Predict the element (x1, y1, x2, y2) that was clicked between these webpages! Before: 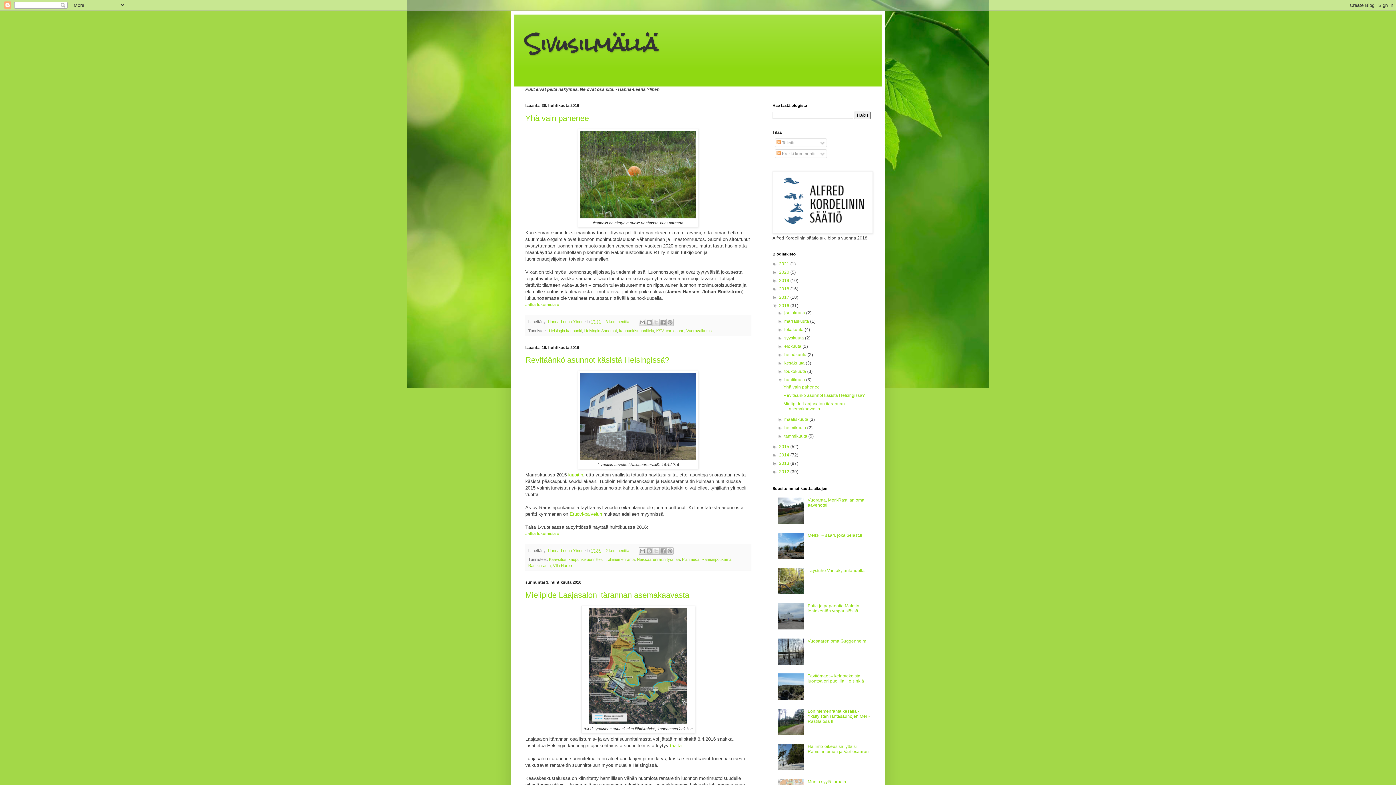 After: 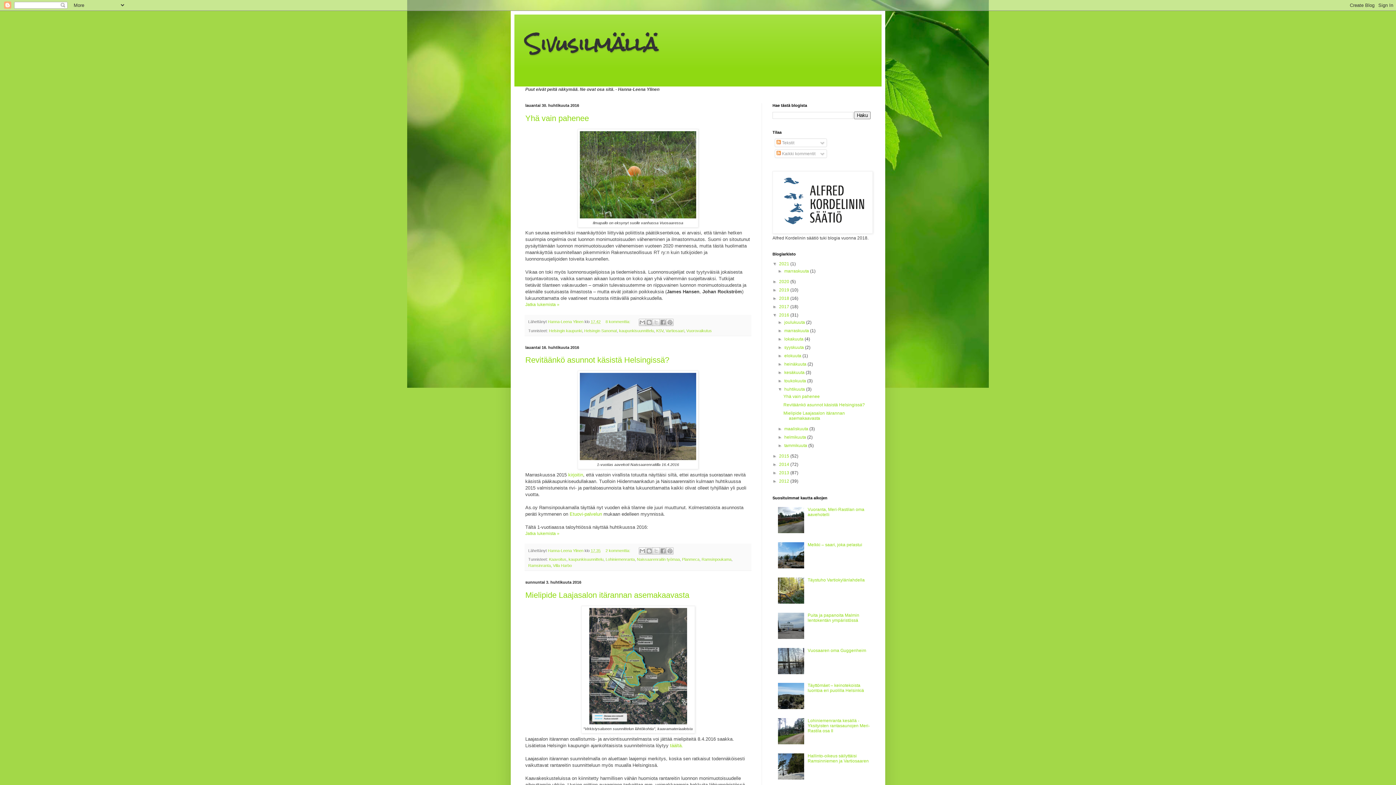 Action: label: ►   bbox: (772, 261, 779, 266)